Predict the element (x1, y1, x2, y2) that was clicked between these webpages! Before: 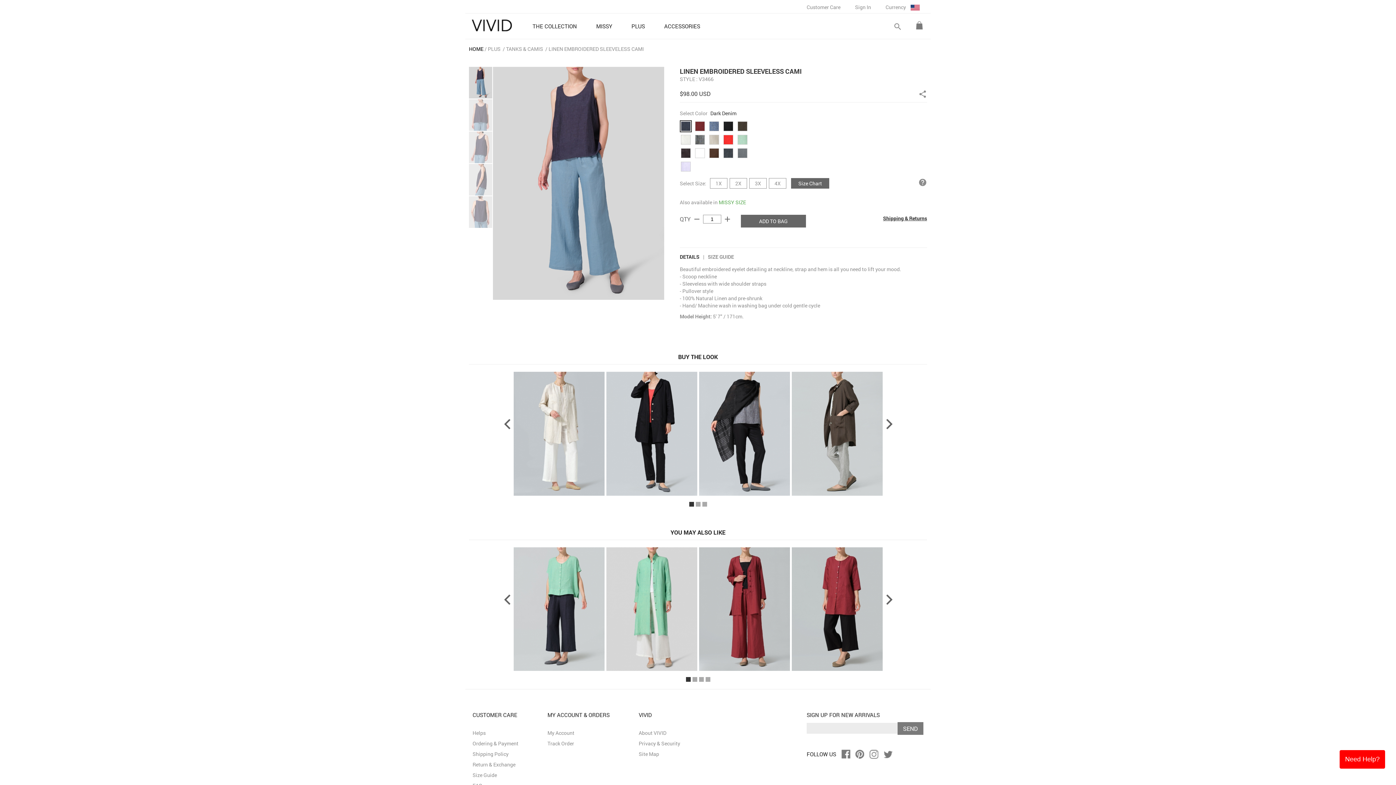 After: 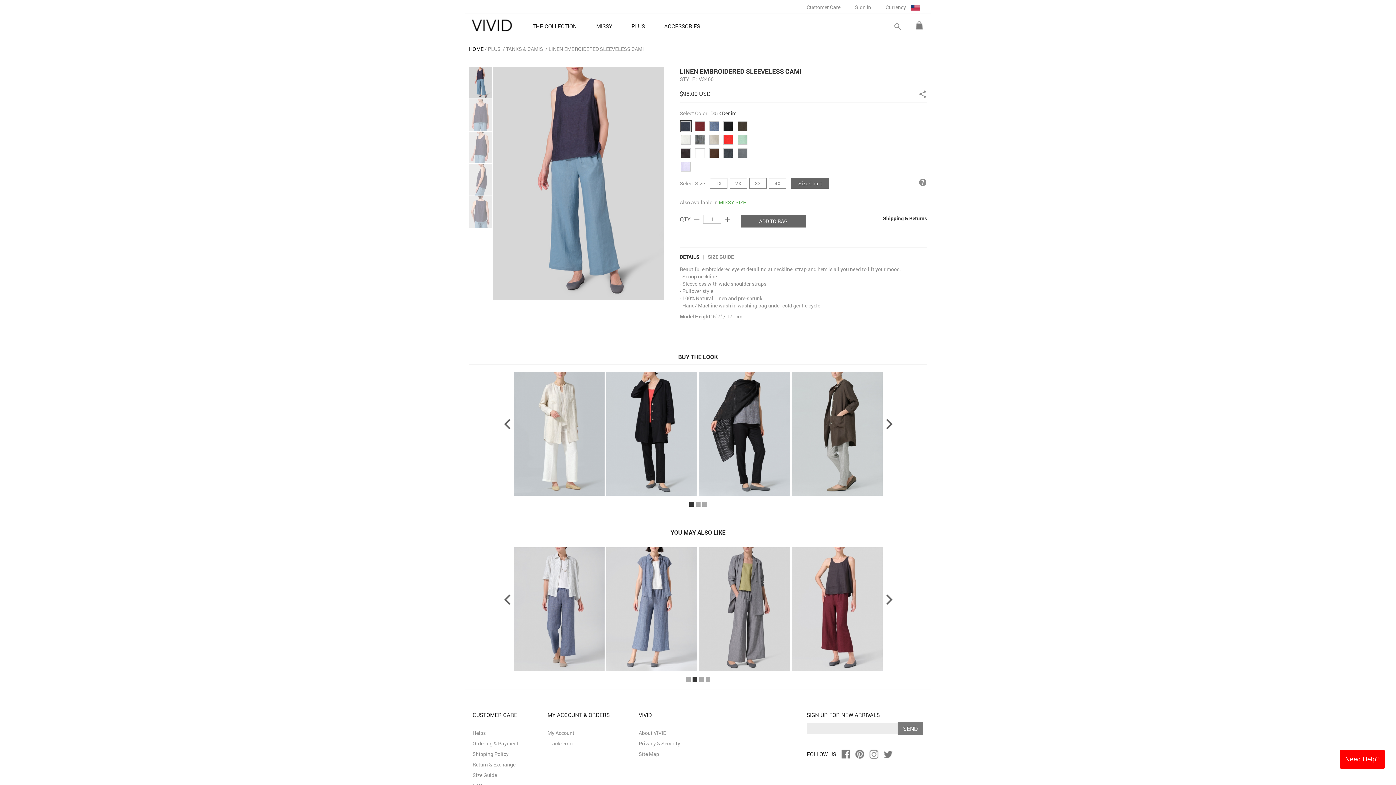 Action: bbox: (884, 588, 893, 611)